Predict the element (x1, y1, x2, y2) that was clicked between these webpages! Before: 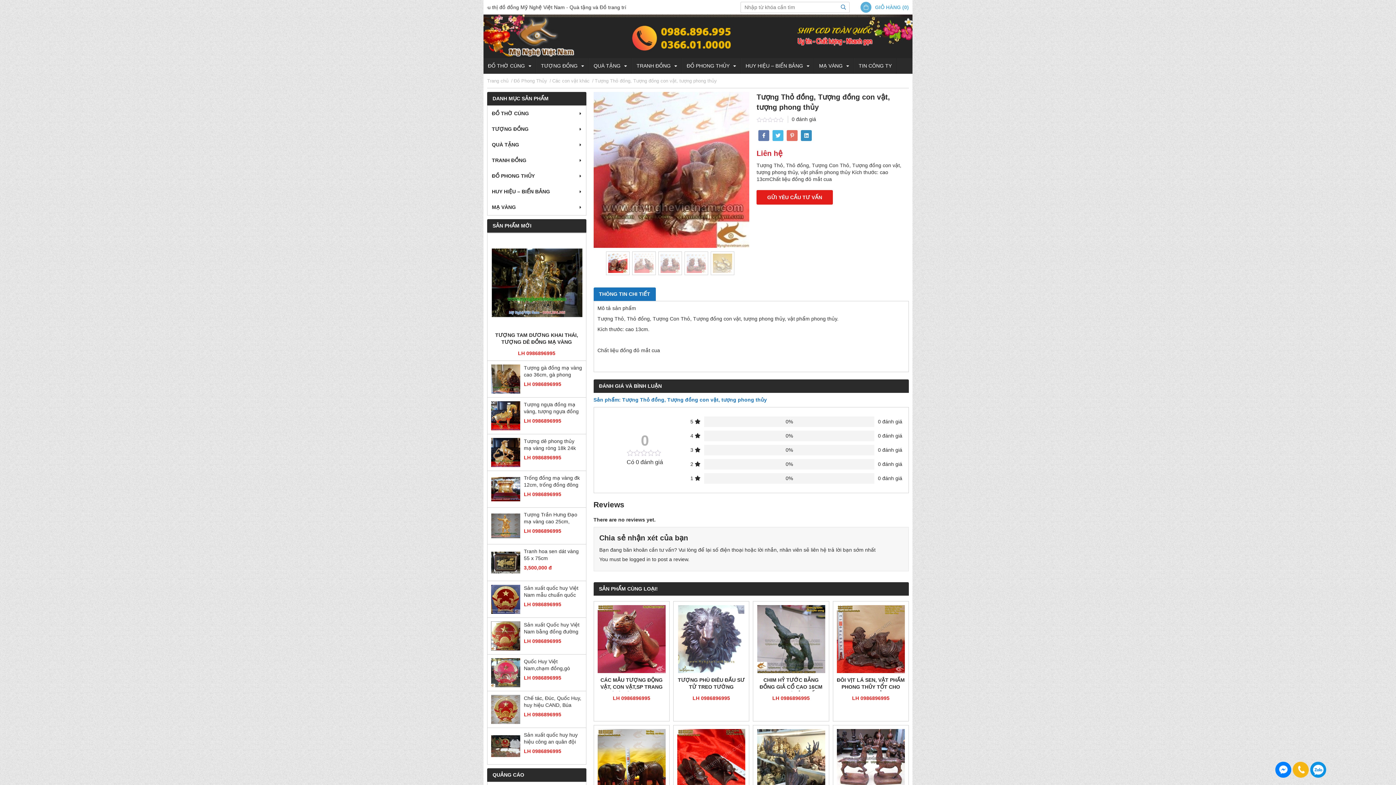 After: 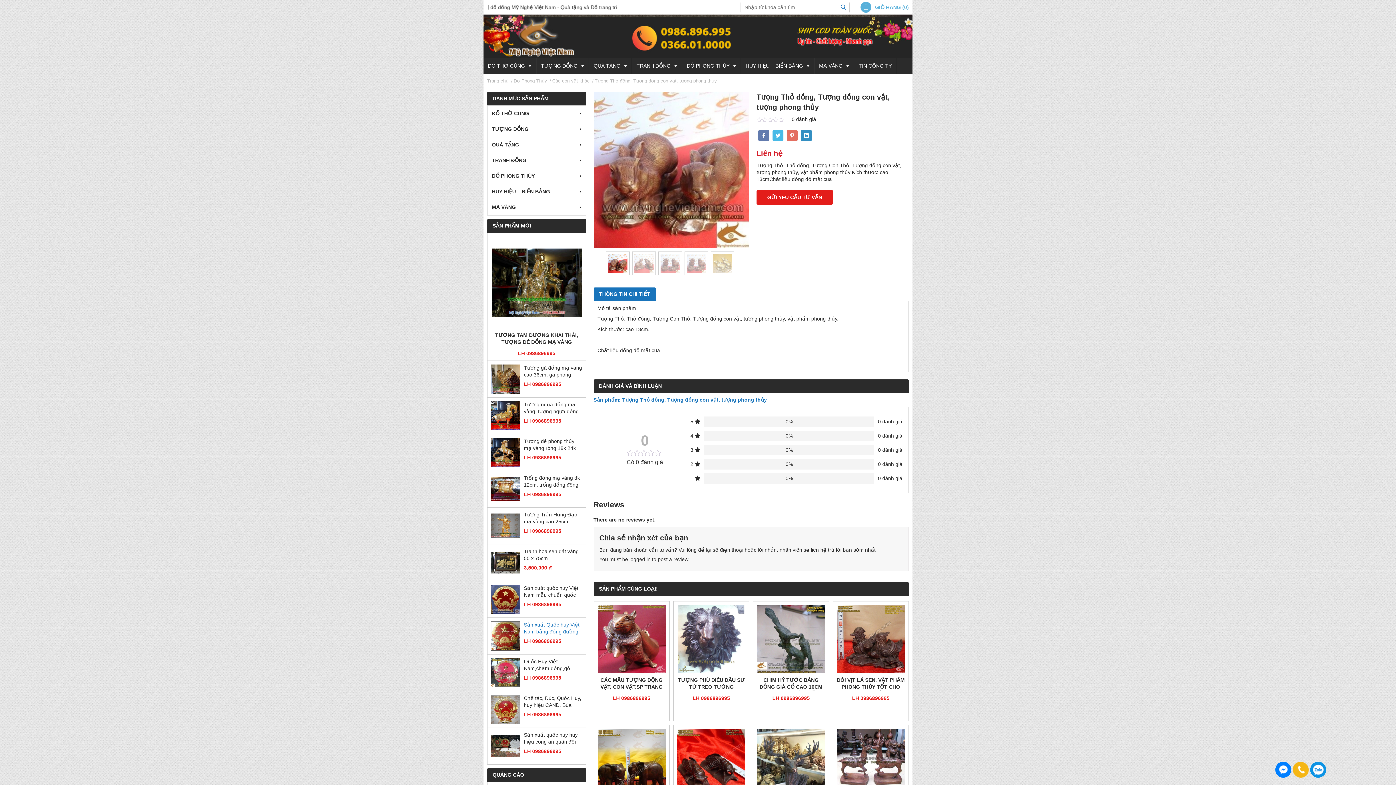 Action: label: LH 0986896995 bbox: (524, 638, 561, 644)